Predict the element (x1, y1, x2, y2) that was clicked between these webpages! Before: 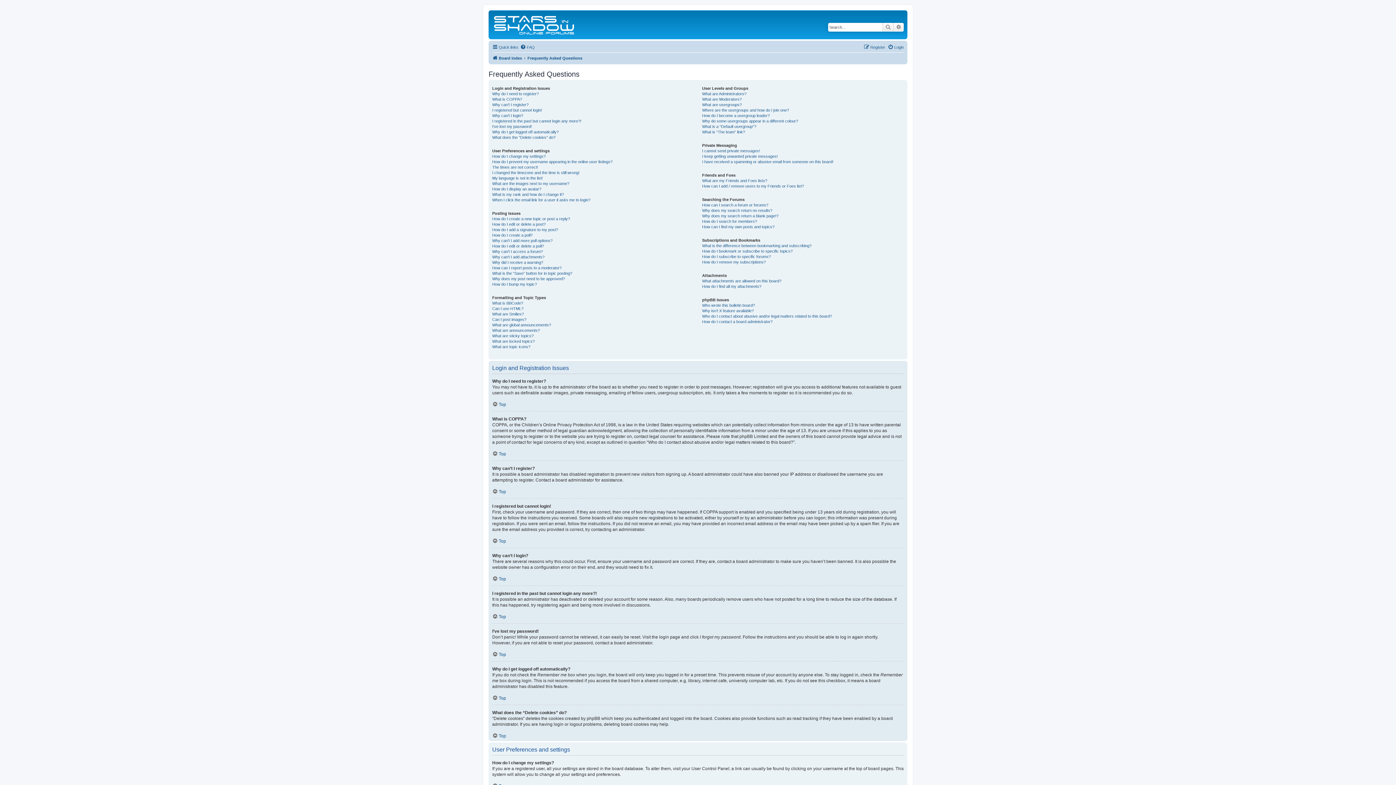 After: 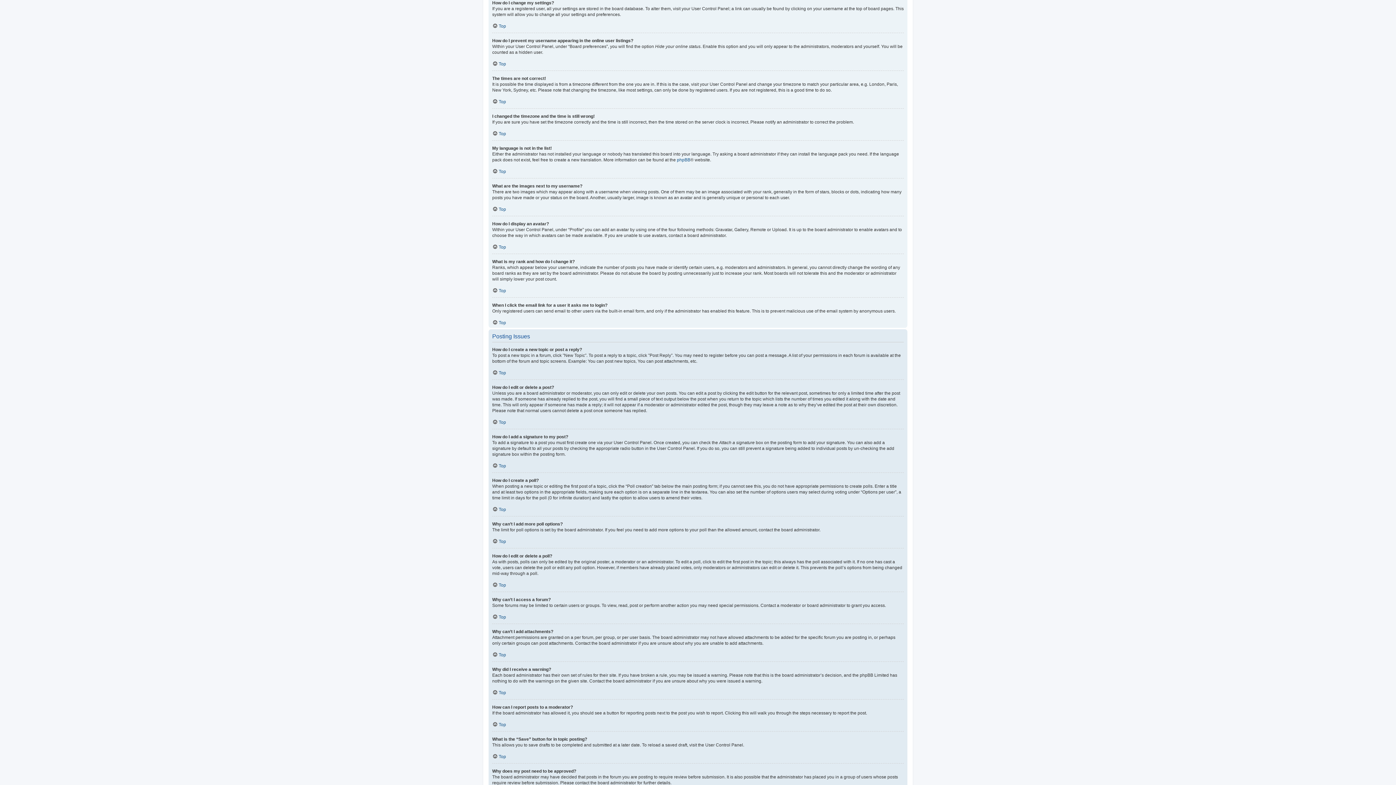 Action: bbox: (492, 153, 545, 159) label: How do I change my settings?